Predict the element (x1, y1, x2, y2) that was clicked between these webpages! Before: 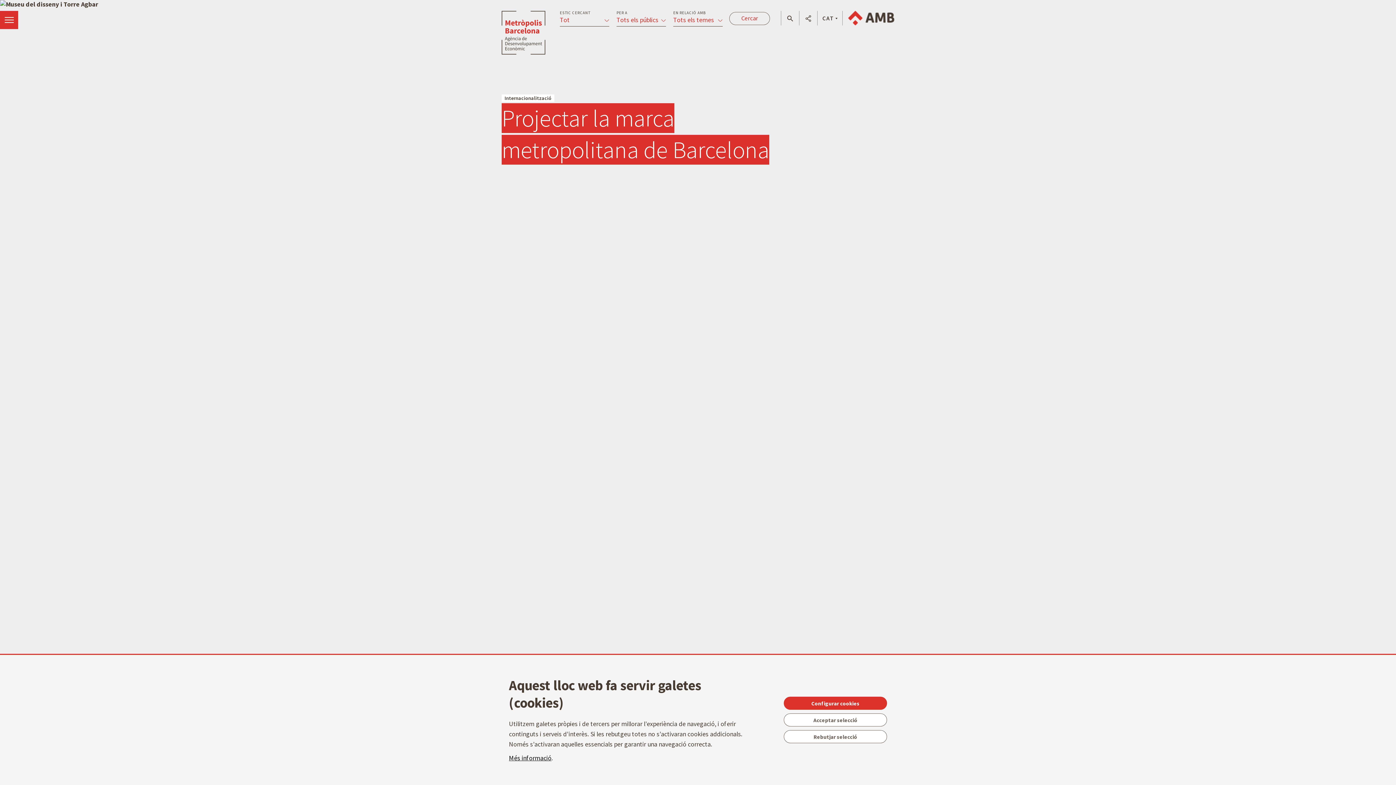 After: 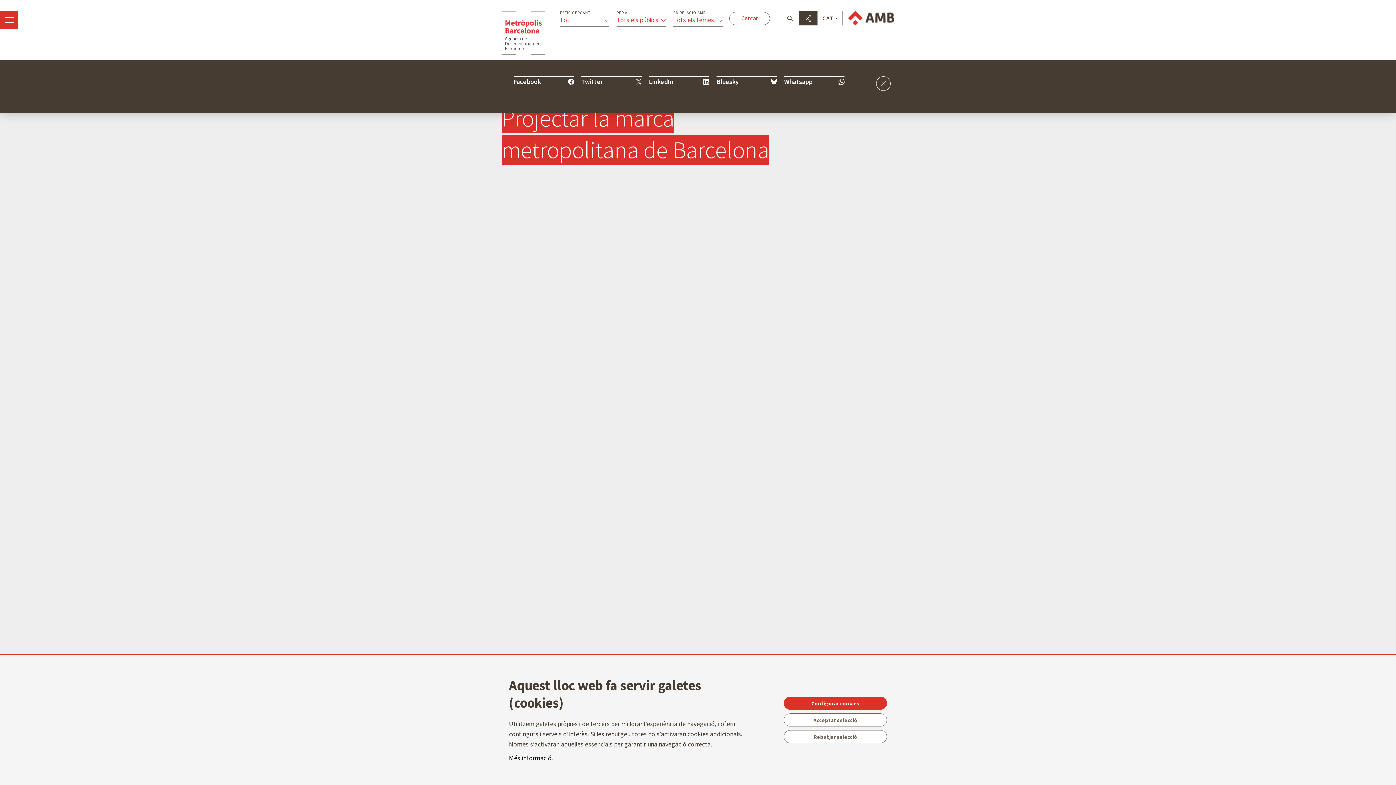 Action: bbox: (799, 10, 817, 26)